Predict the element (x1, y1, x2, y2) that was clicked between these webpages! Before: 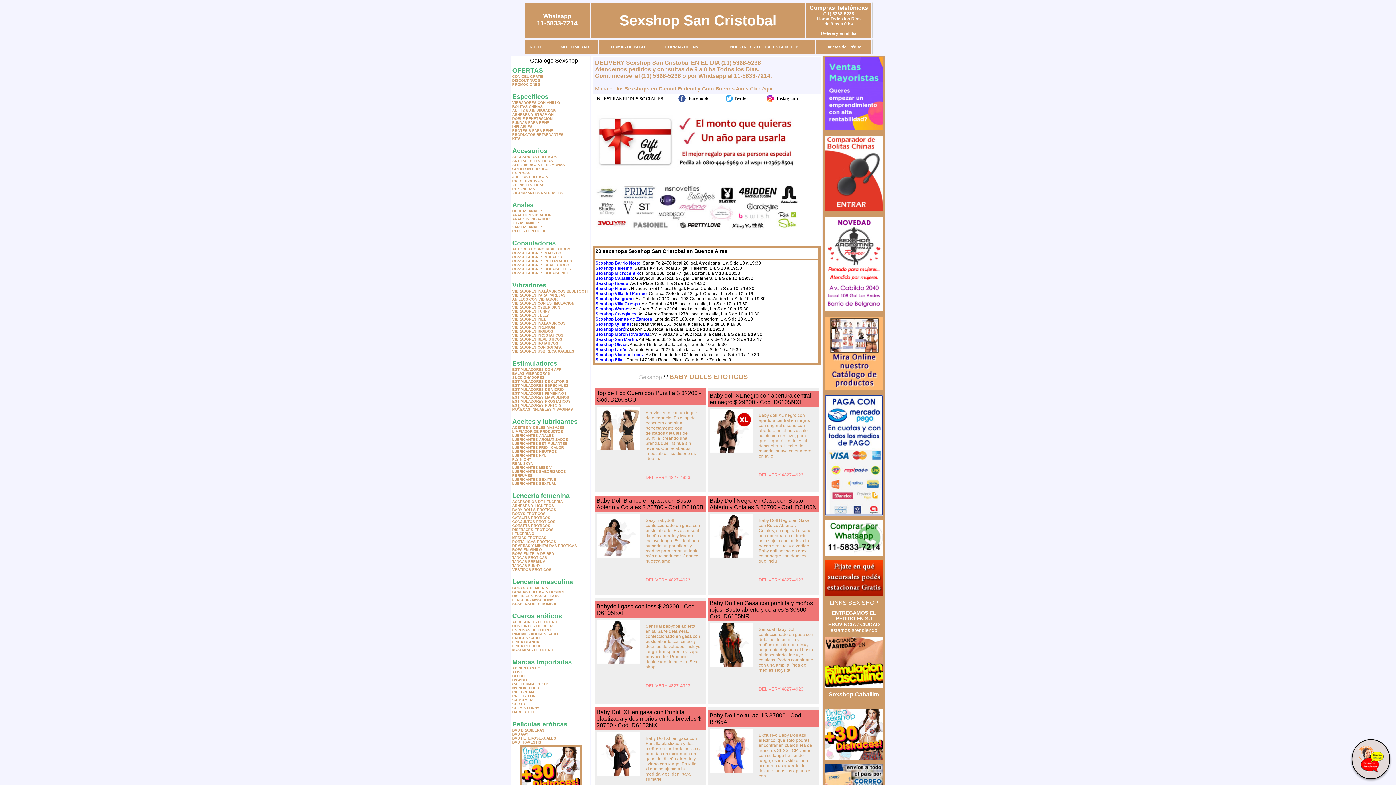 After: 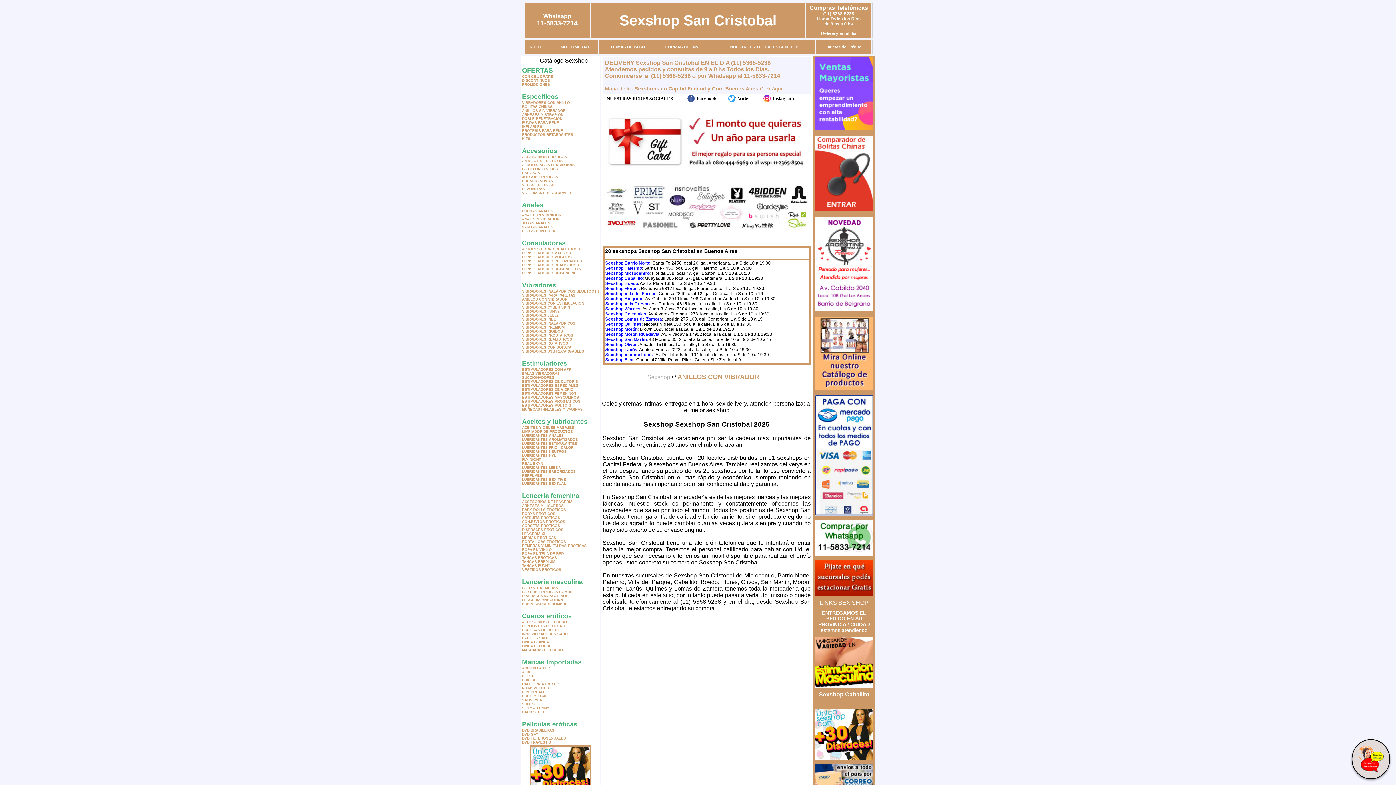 Action: bbox: (512, 297, 557, 301) label: ANILLOS CON VIBRADOR